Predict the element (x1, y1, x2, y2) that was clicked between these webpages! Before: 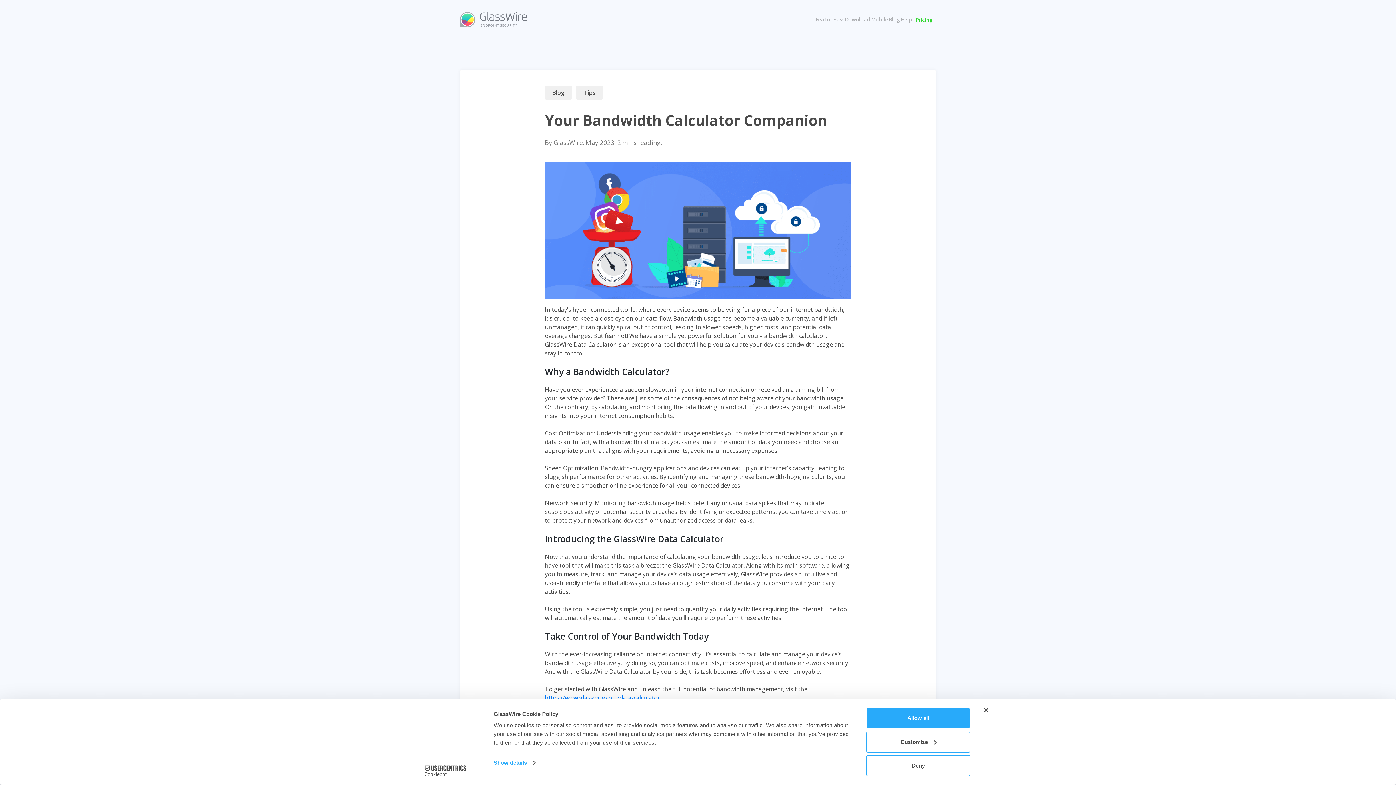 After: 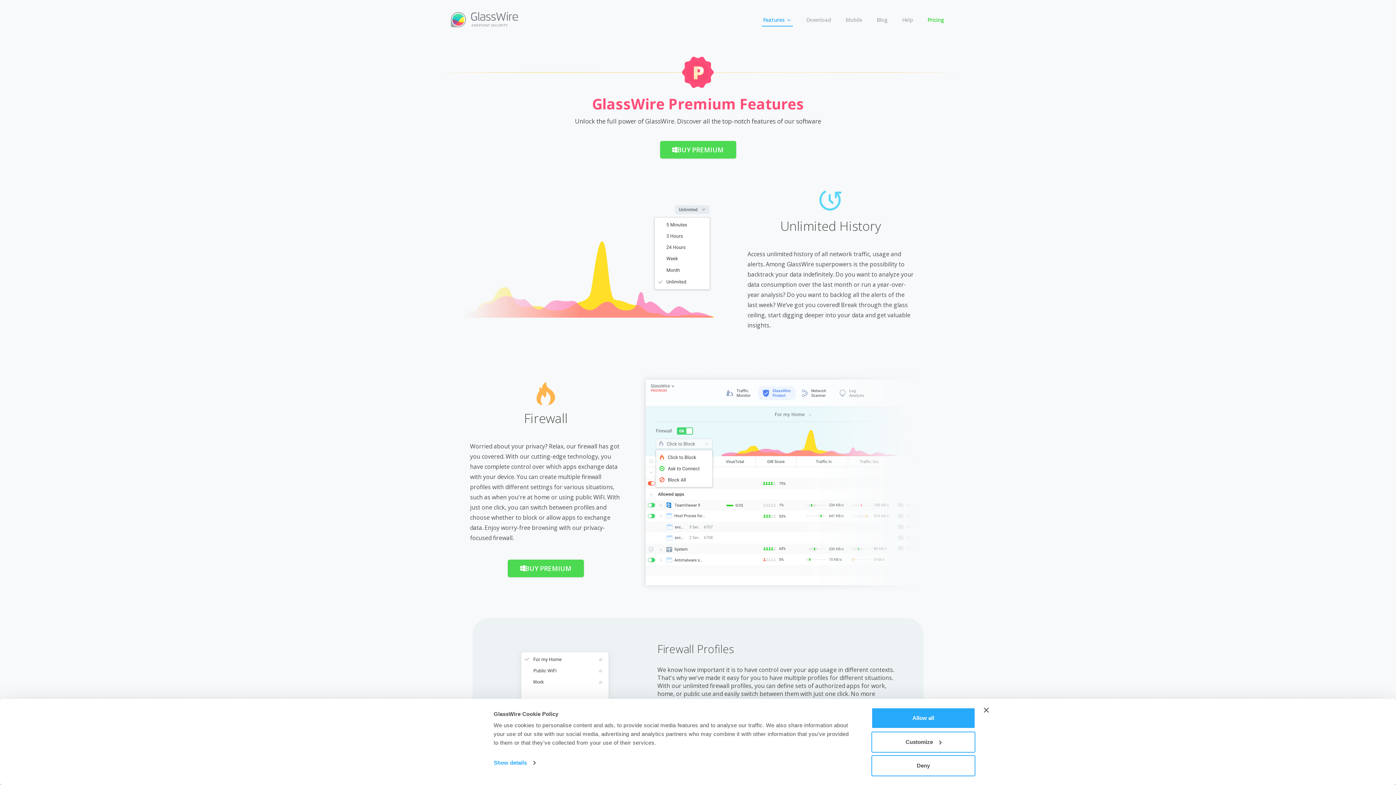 Action: label: Premium Features bbox: (815, 40, 884, 55)